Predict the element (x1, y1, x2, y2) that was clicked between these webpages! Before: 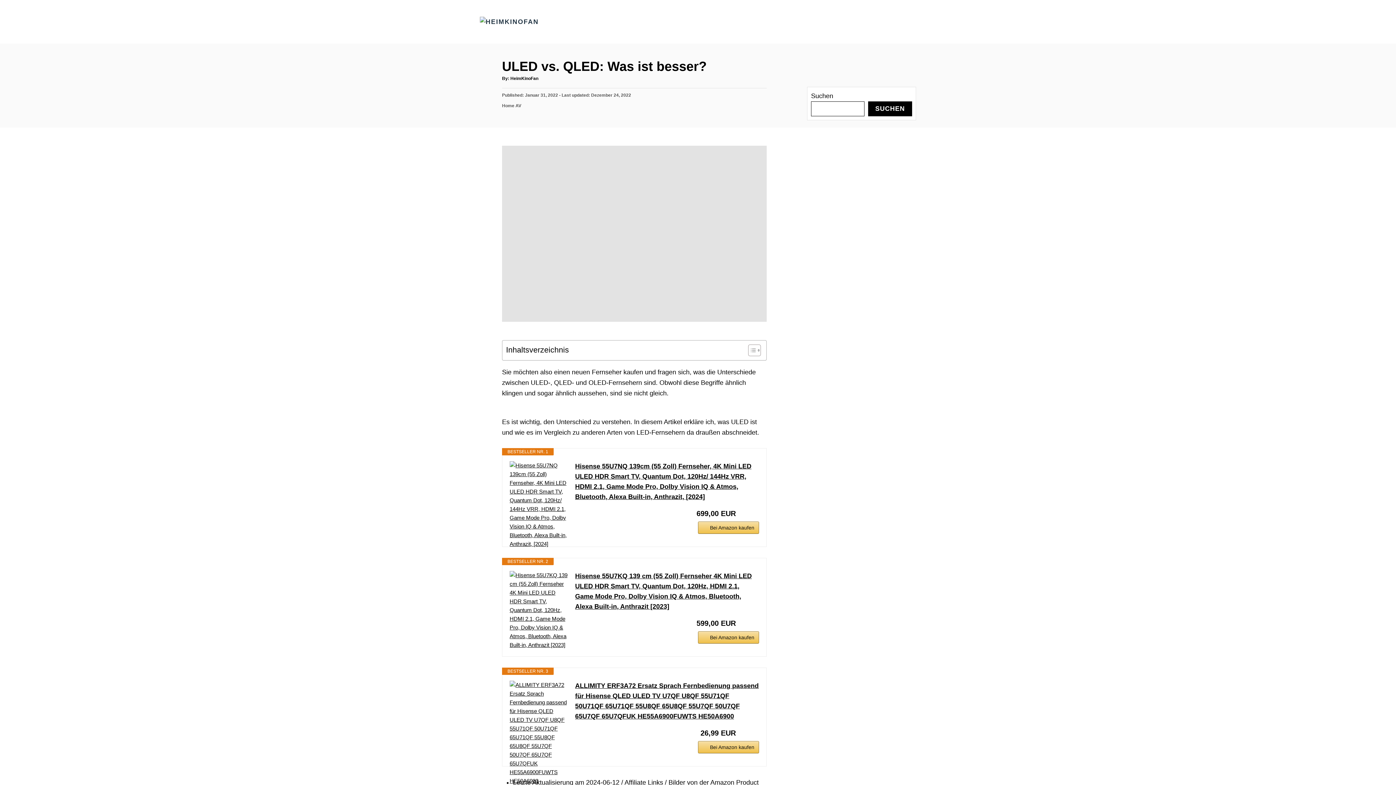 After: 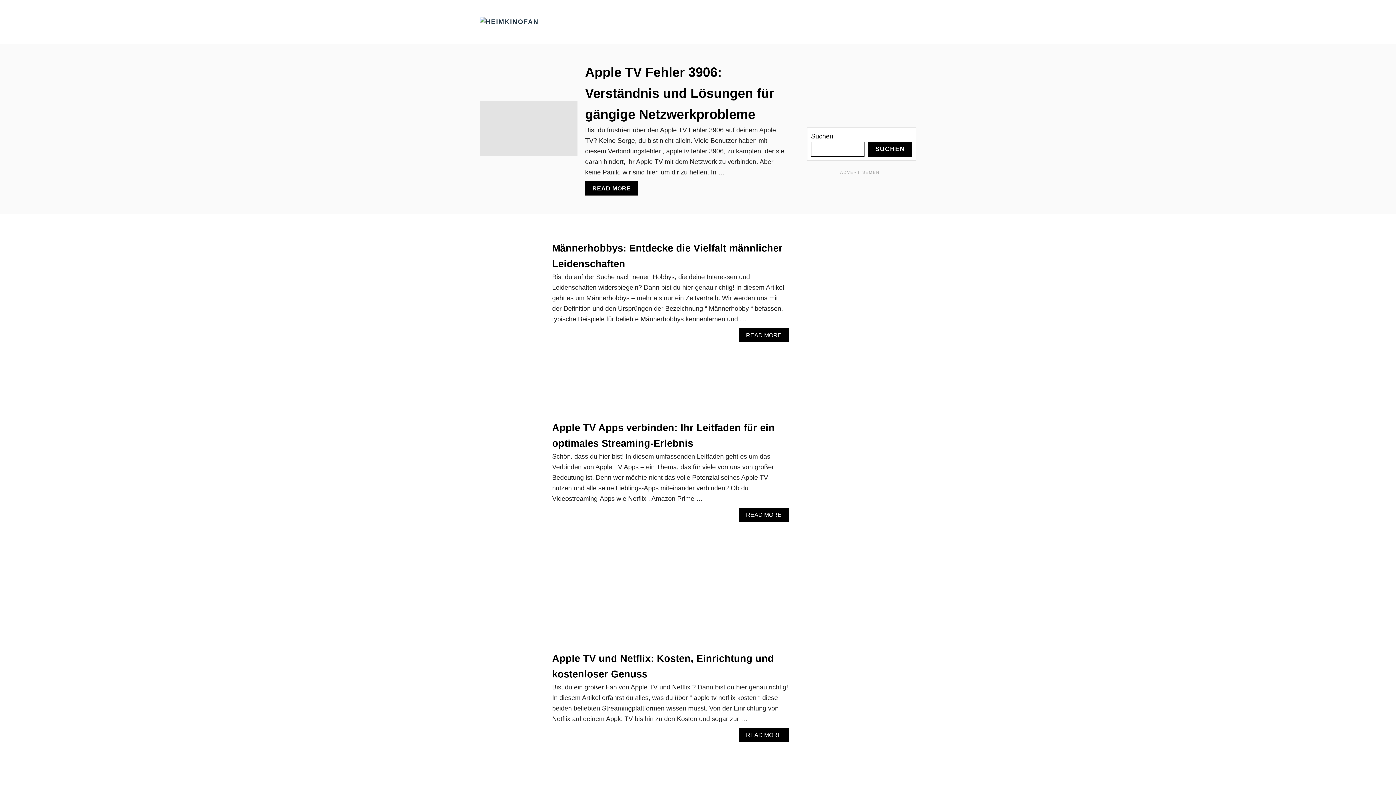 Action: bbox: (480, 0, 610, 43)